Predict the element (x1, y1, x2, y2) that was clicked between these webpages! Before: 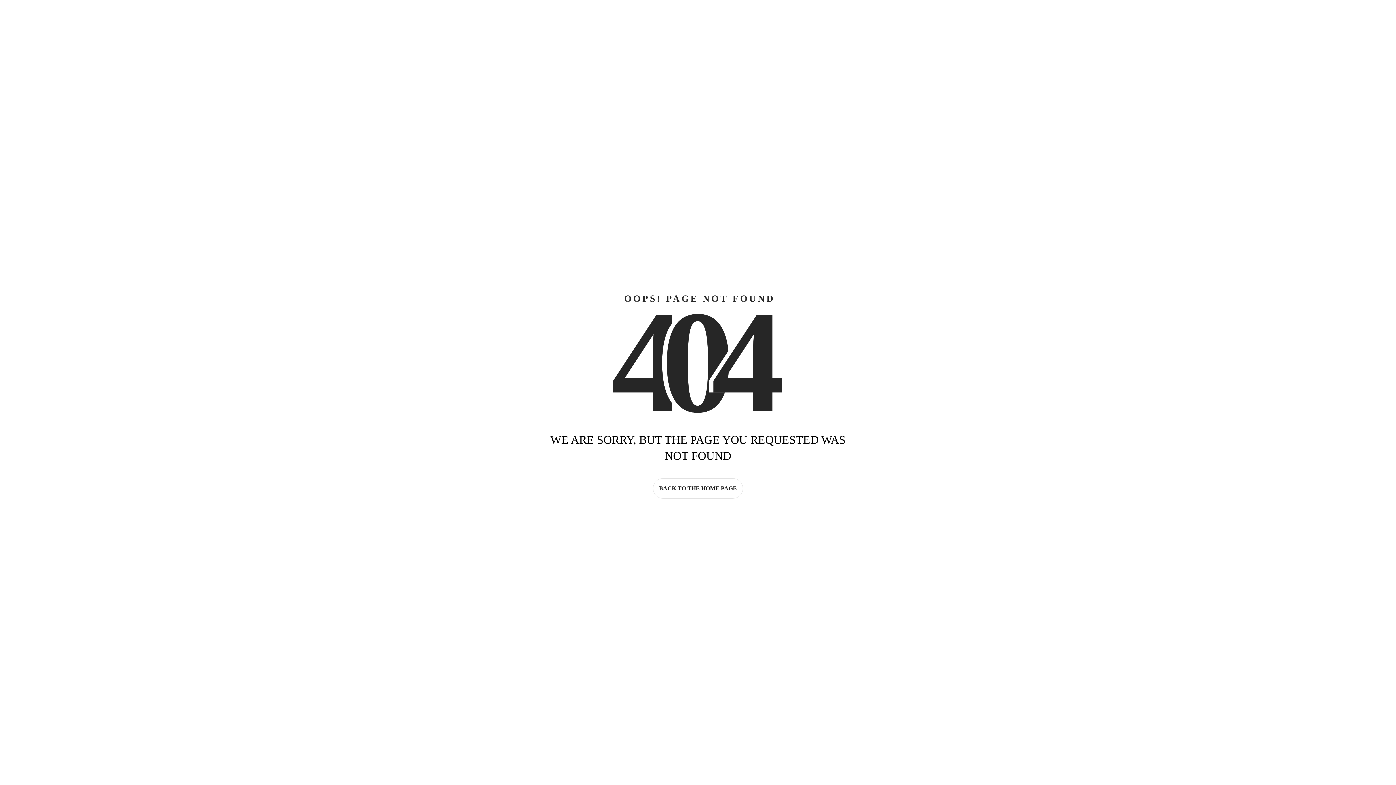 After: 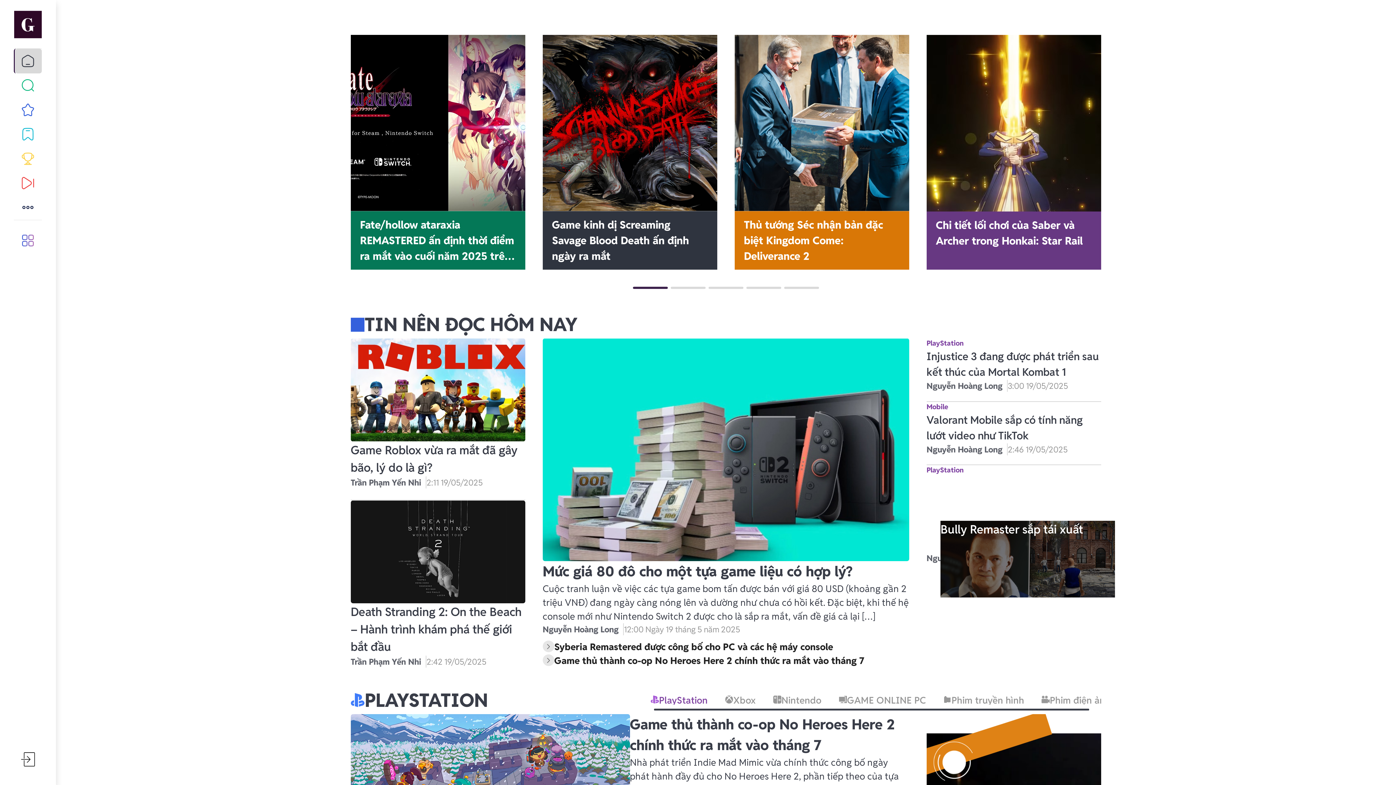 Action: bbox: (653, 478, 743, 498) label: BACK TO THE HOME PAGE